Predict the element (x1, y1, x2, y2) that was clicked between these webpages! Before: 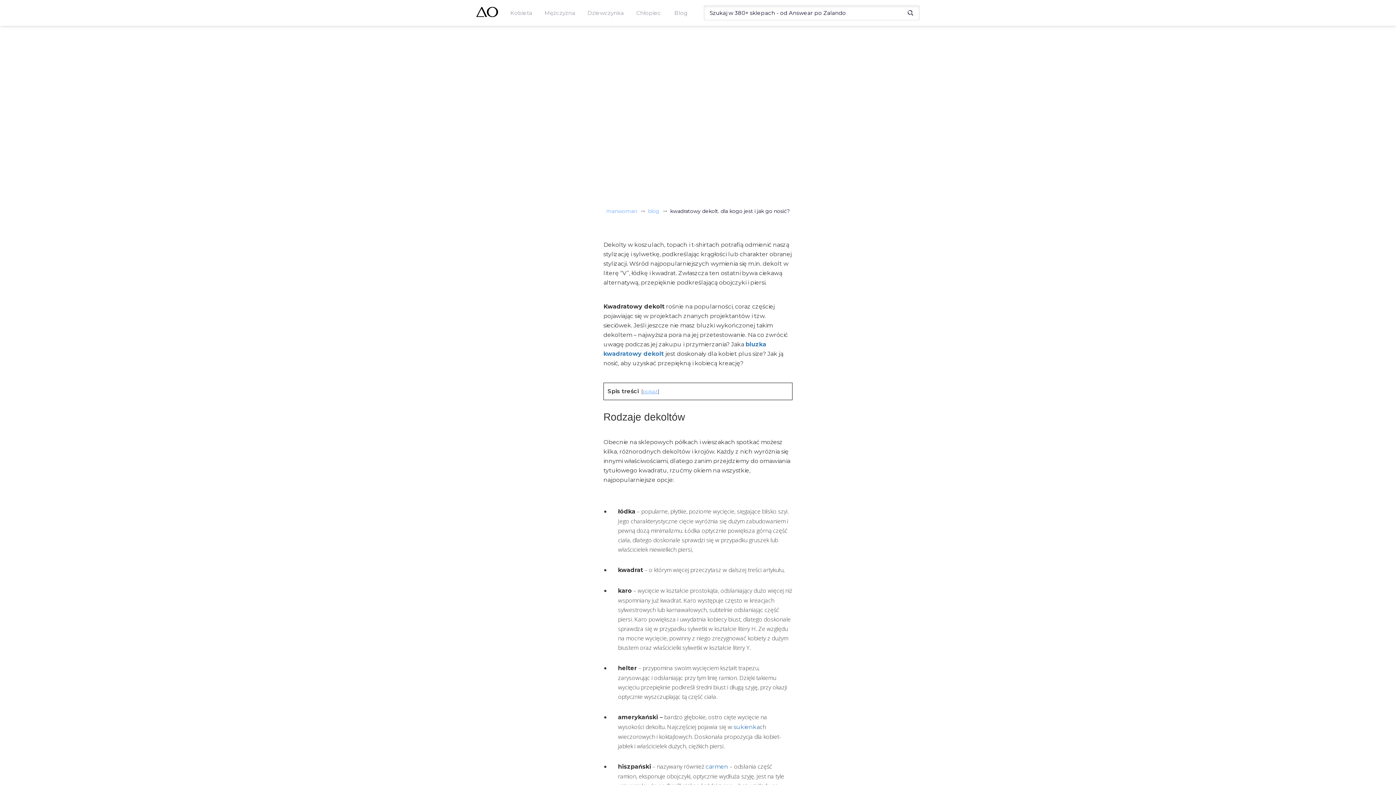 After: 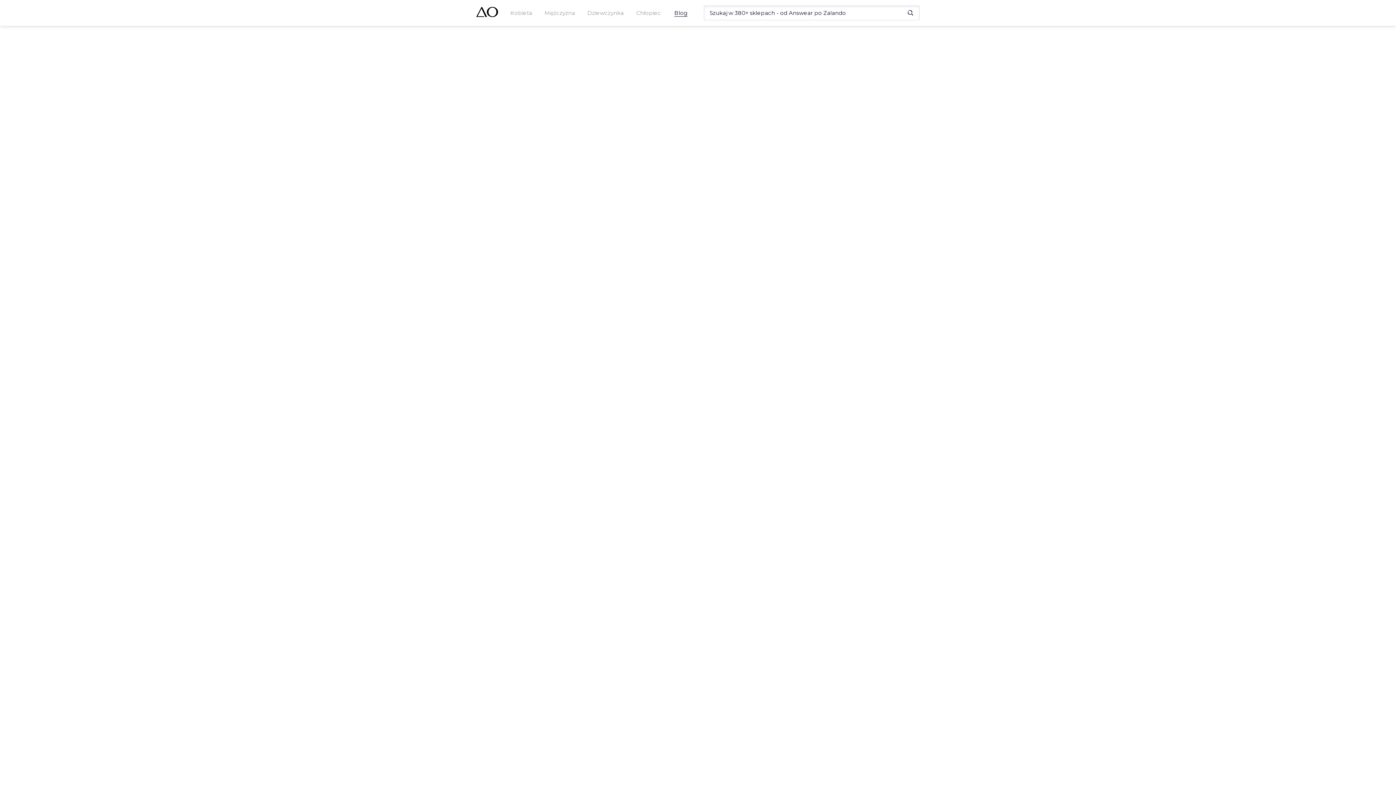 Action: label: Blog bbox: (674, 9, 687, 16)